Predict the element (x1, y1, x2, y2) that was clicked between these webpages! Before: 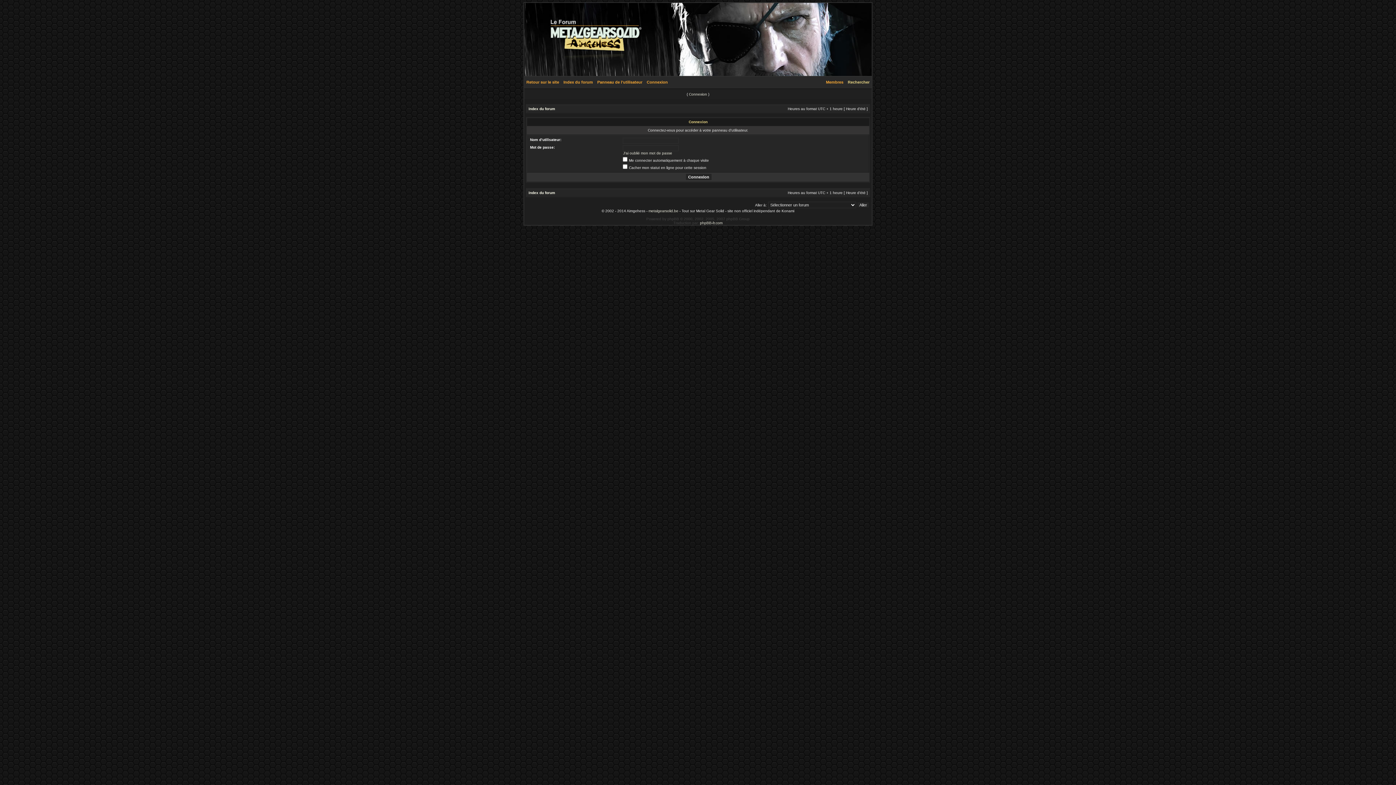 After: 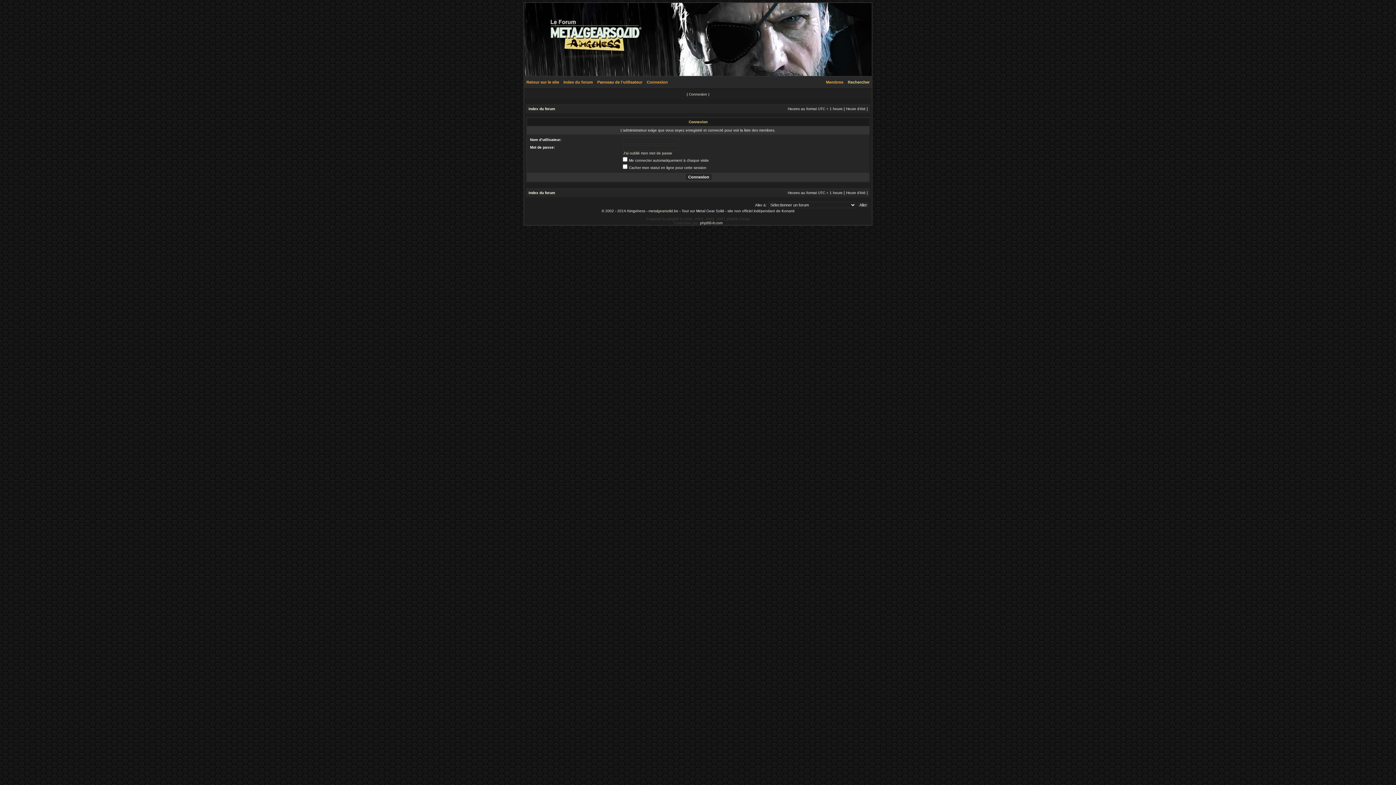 Action: label: Membres bbox: (824, 80, 845, 84)